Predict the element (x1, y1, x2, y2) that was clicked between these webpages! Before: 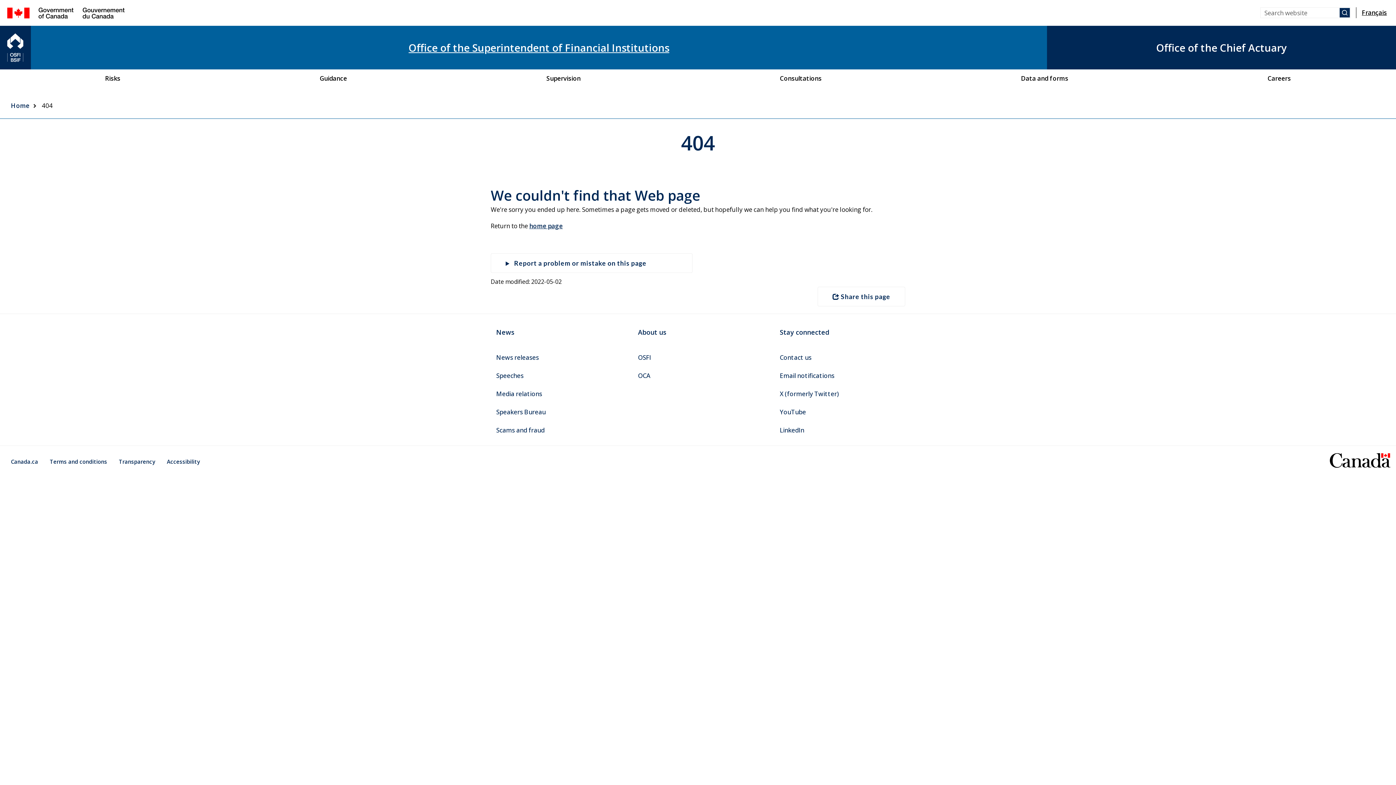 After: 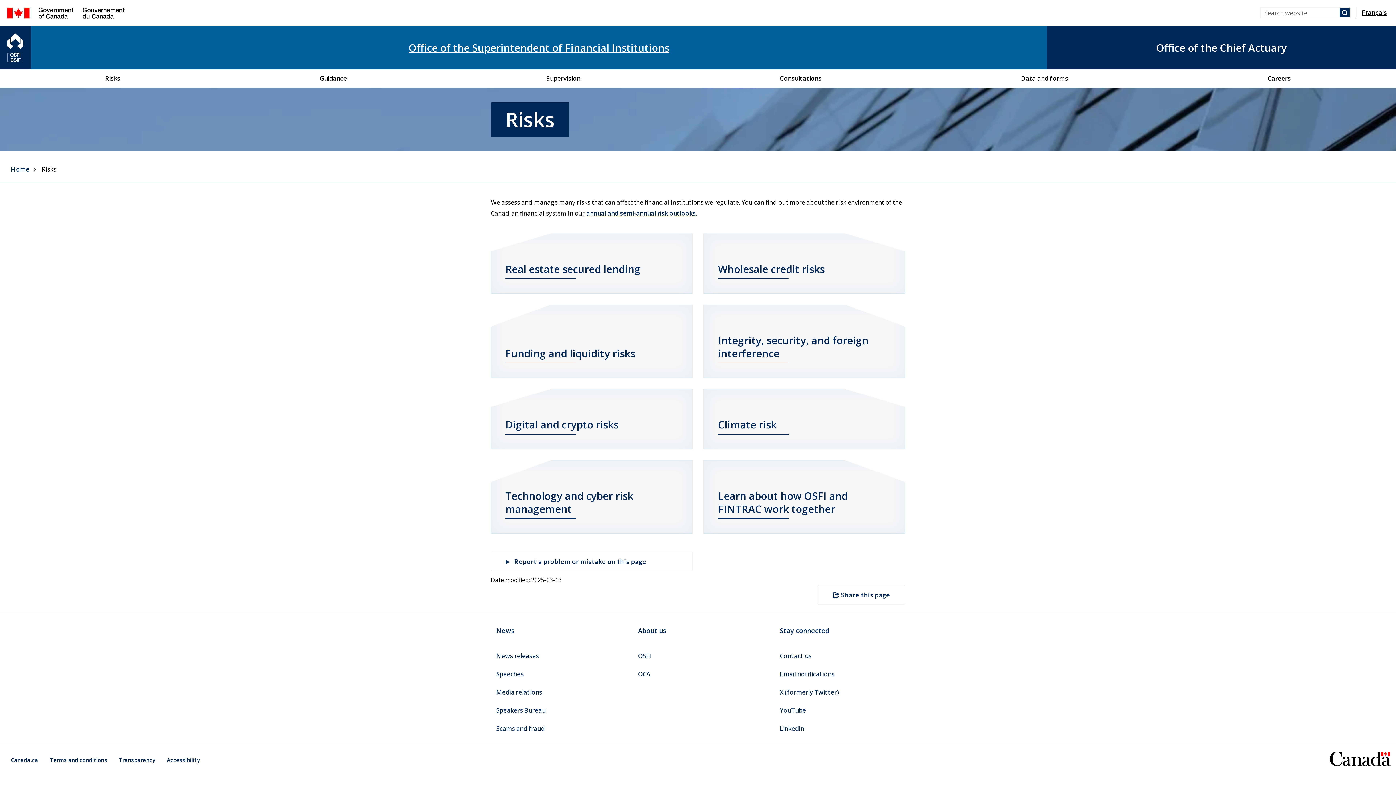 Action: label: Risks bbox: (5, 69, 220, 87)